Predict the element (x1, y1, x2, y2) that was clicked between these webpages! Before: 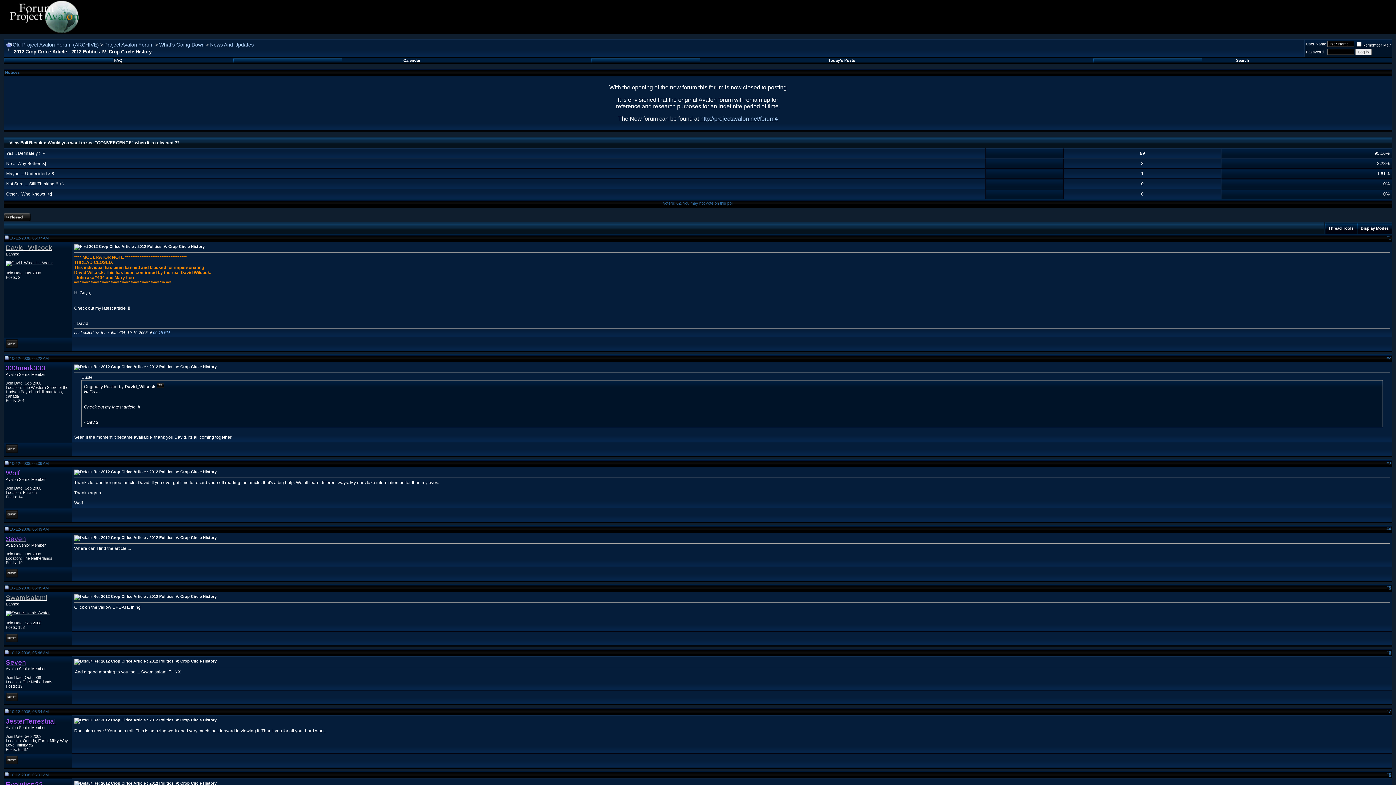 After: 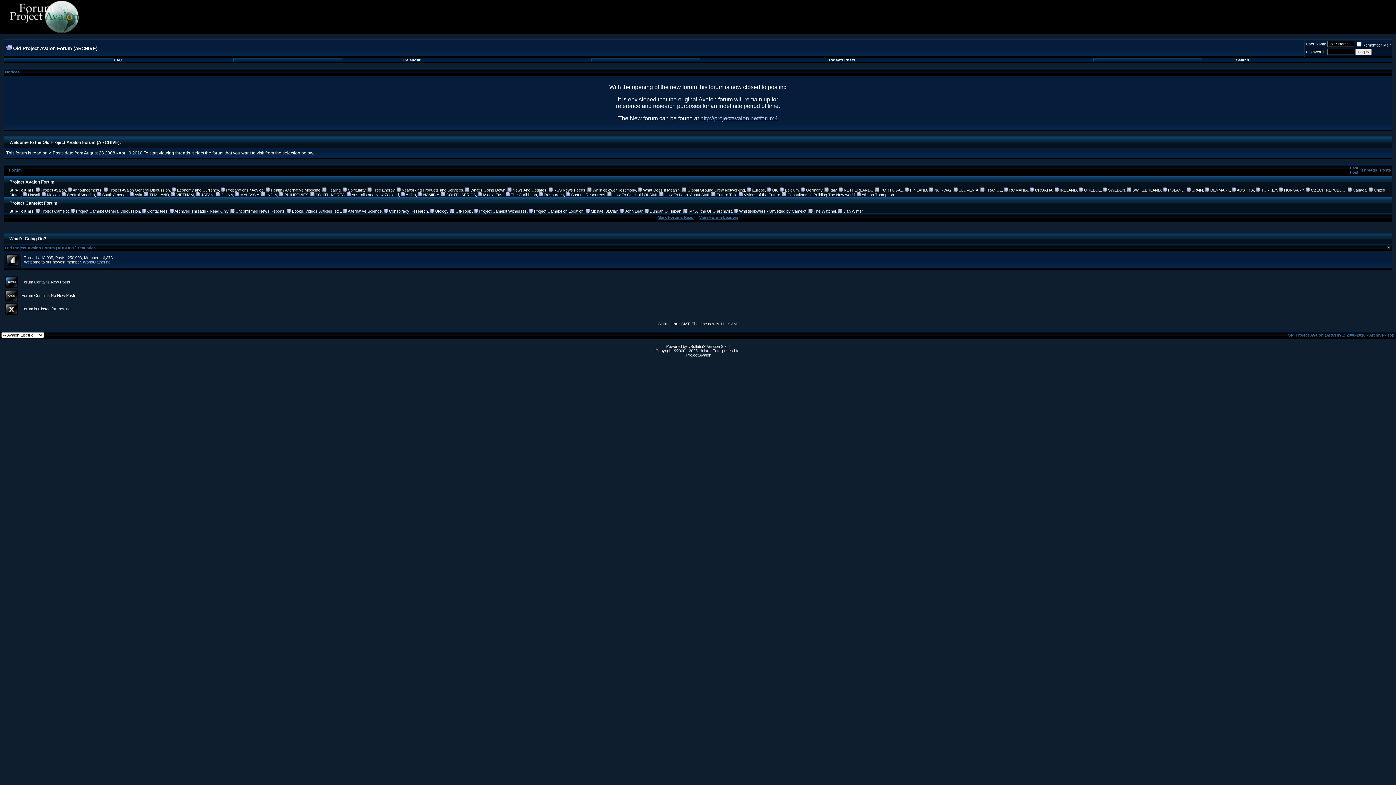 Action: label: Old Project Avalon Forum (ARCHIVE) bbox: (12, 41, 98, 47)